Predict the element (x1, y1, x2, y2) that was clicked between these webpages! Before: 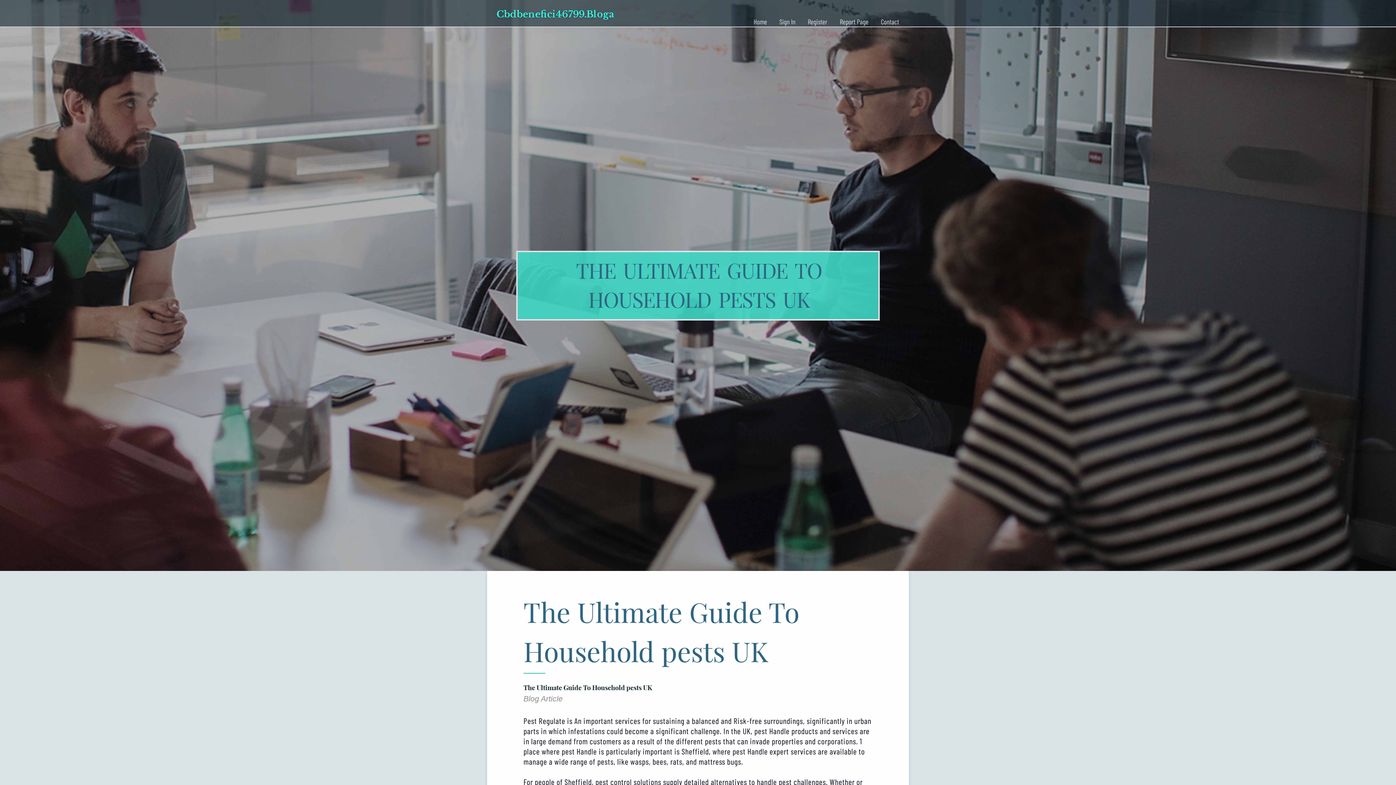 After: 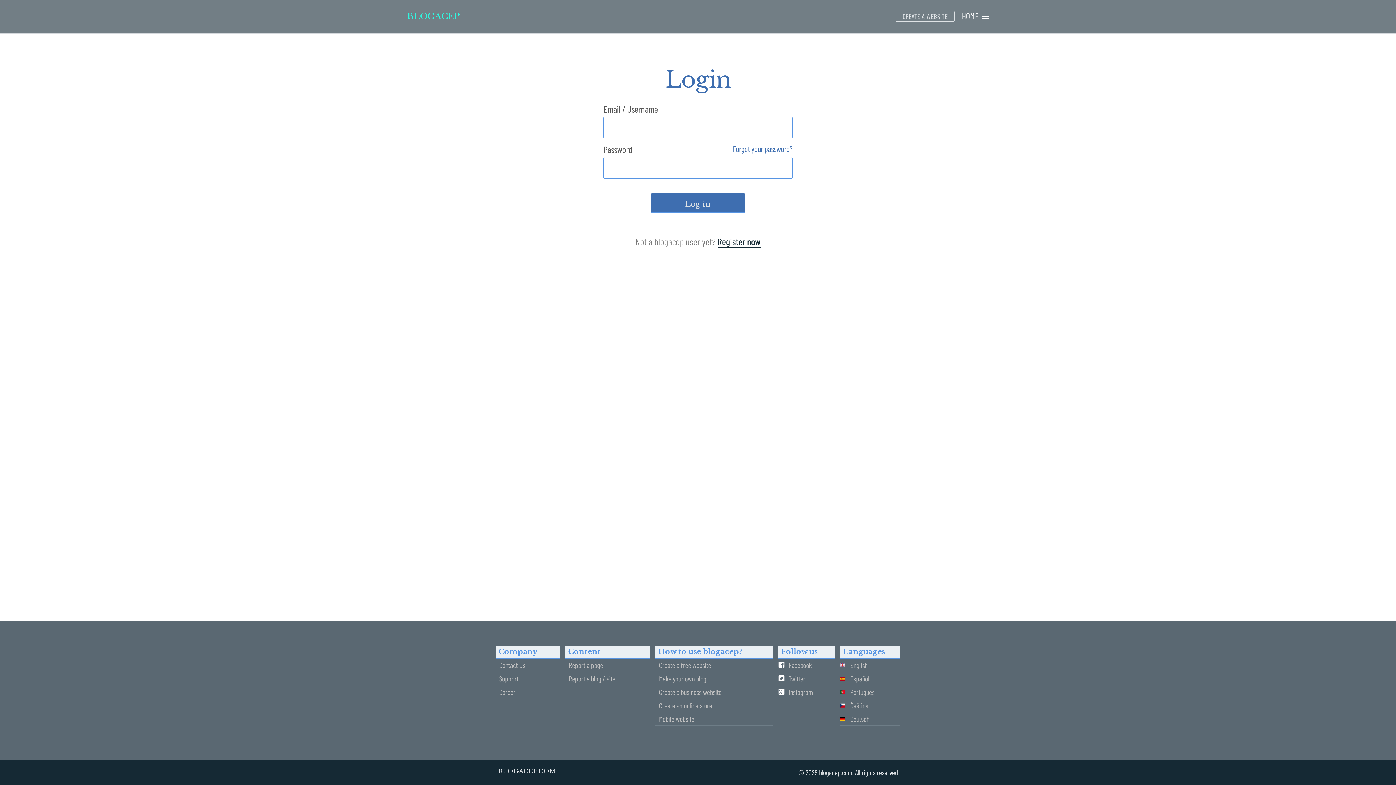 Action: bbox: (773, 0, 801, 27) label: Sign In